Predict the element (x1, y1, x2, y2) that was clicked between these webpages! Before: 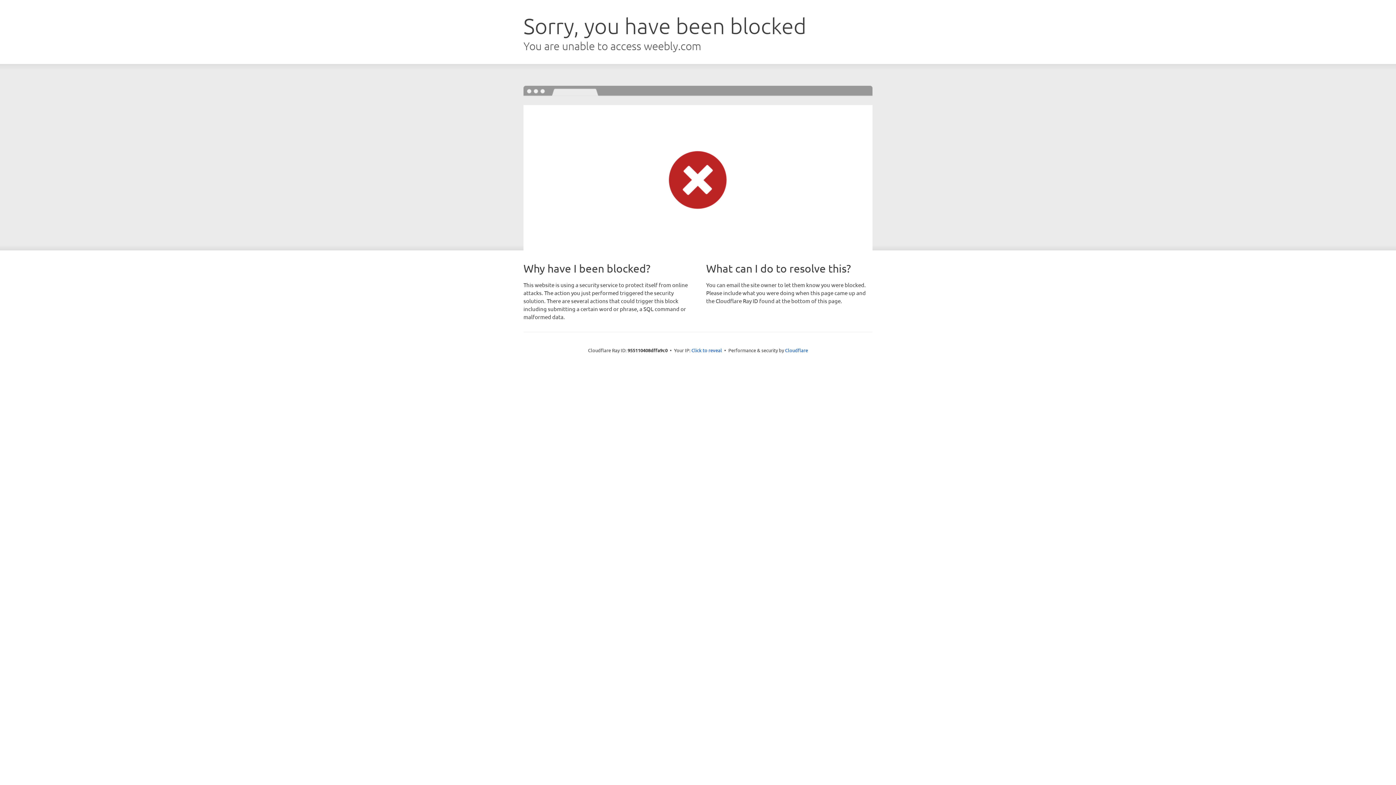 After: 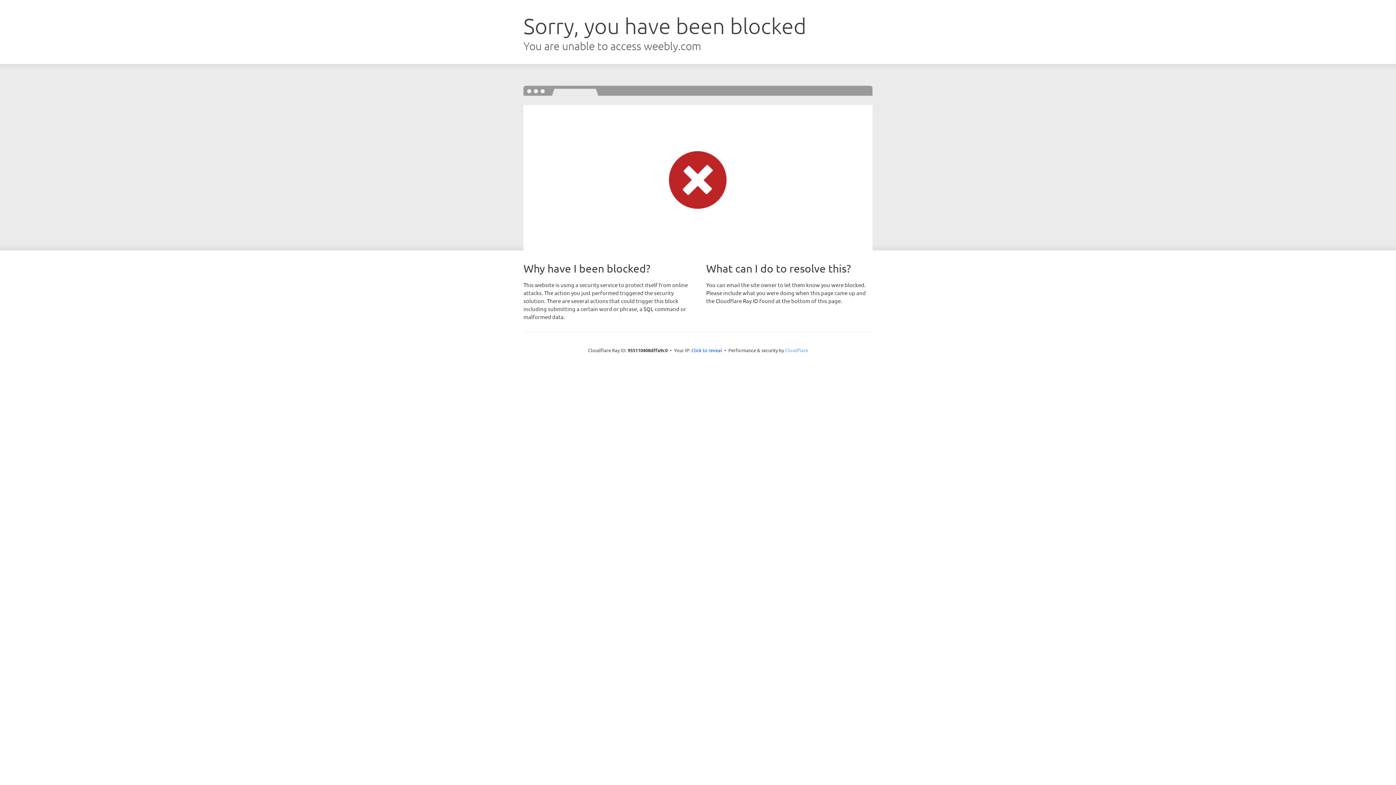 Action: bbox: (785, 347, 808, 353) label: Cloudflare